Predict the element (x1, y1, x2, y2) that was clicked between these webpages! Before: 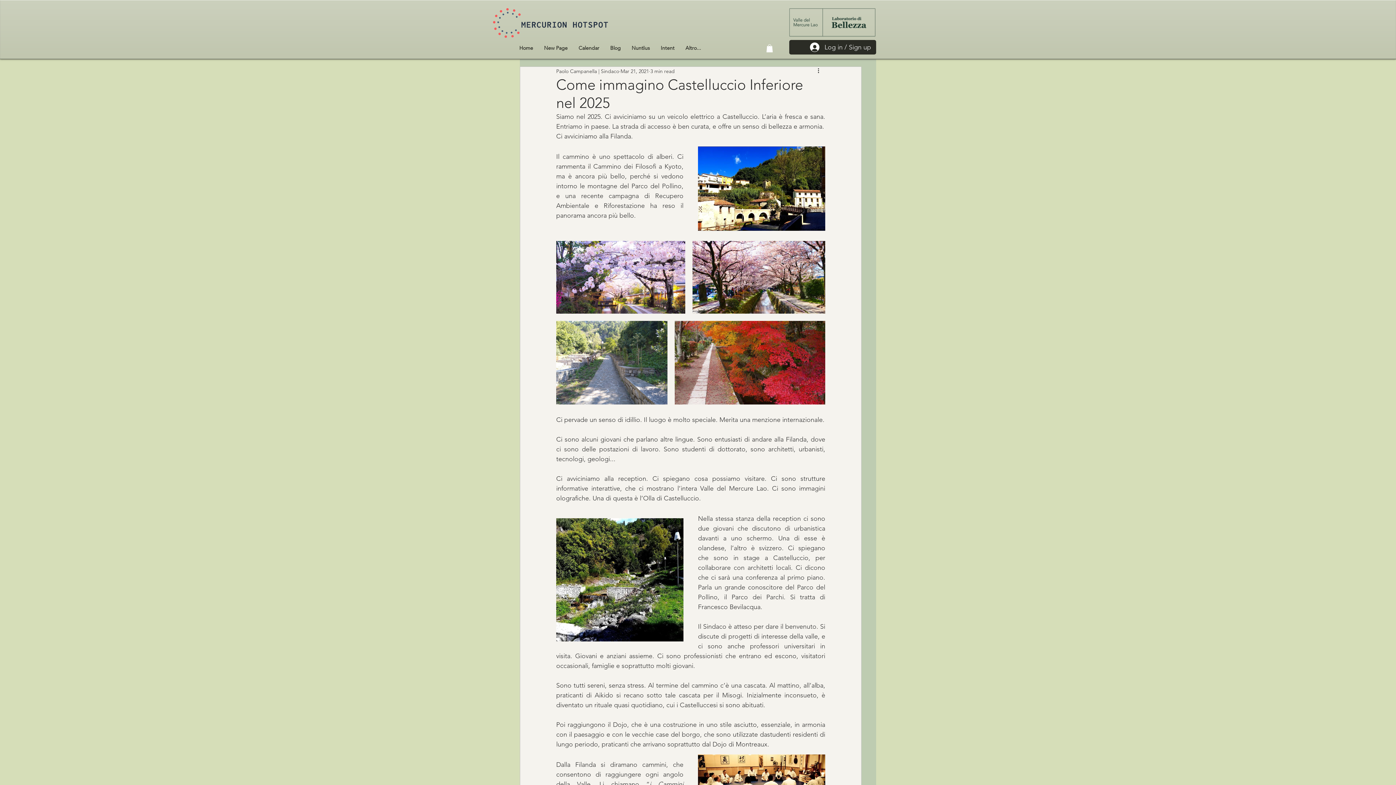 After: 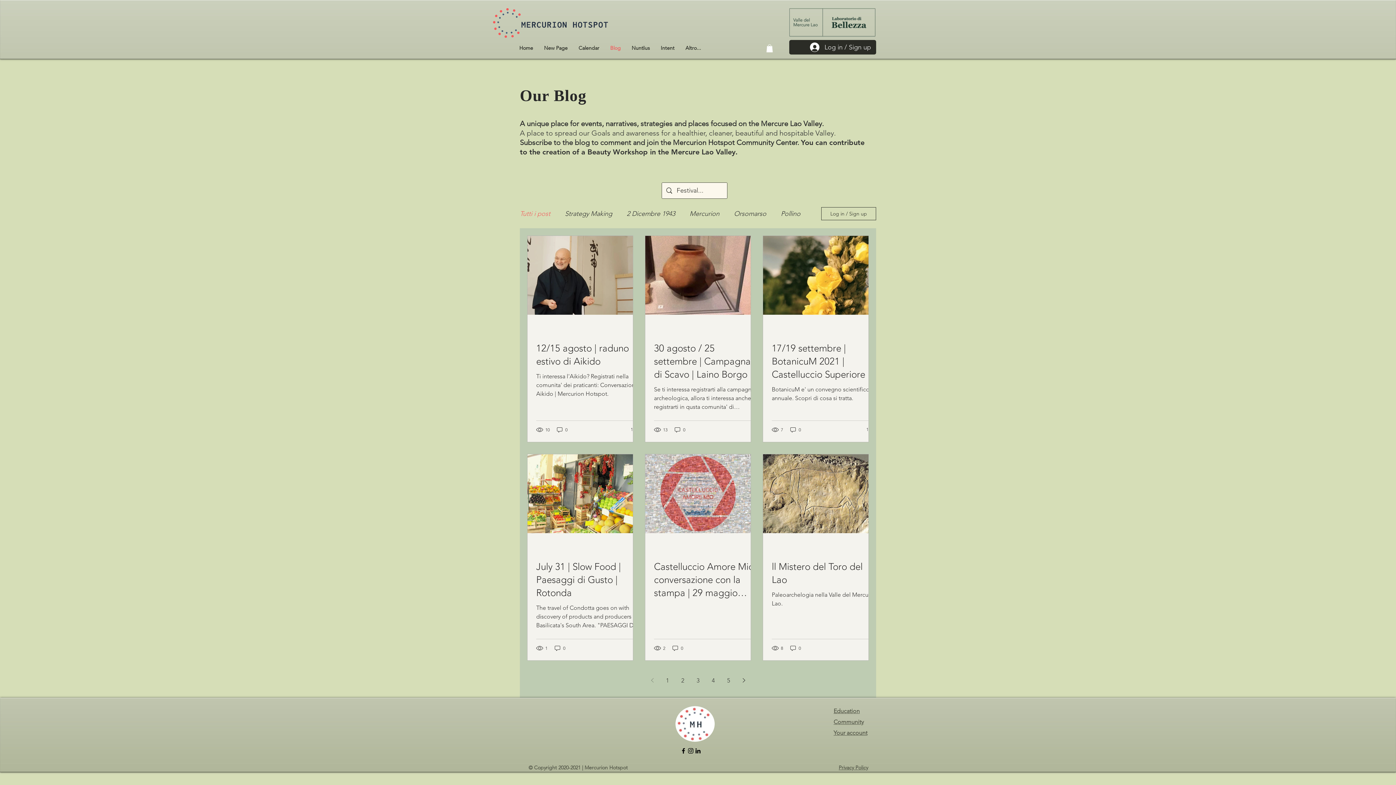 Action: bbox: (604, 40, 626, 56) label: Blog